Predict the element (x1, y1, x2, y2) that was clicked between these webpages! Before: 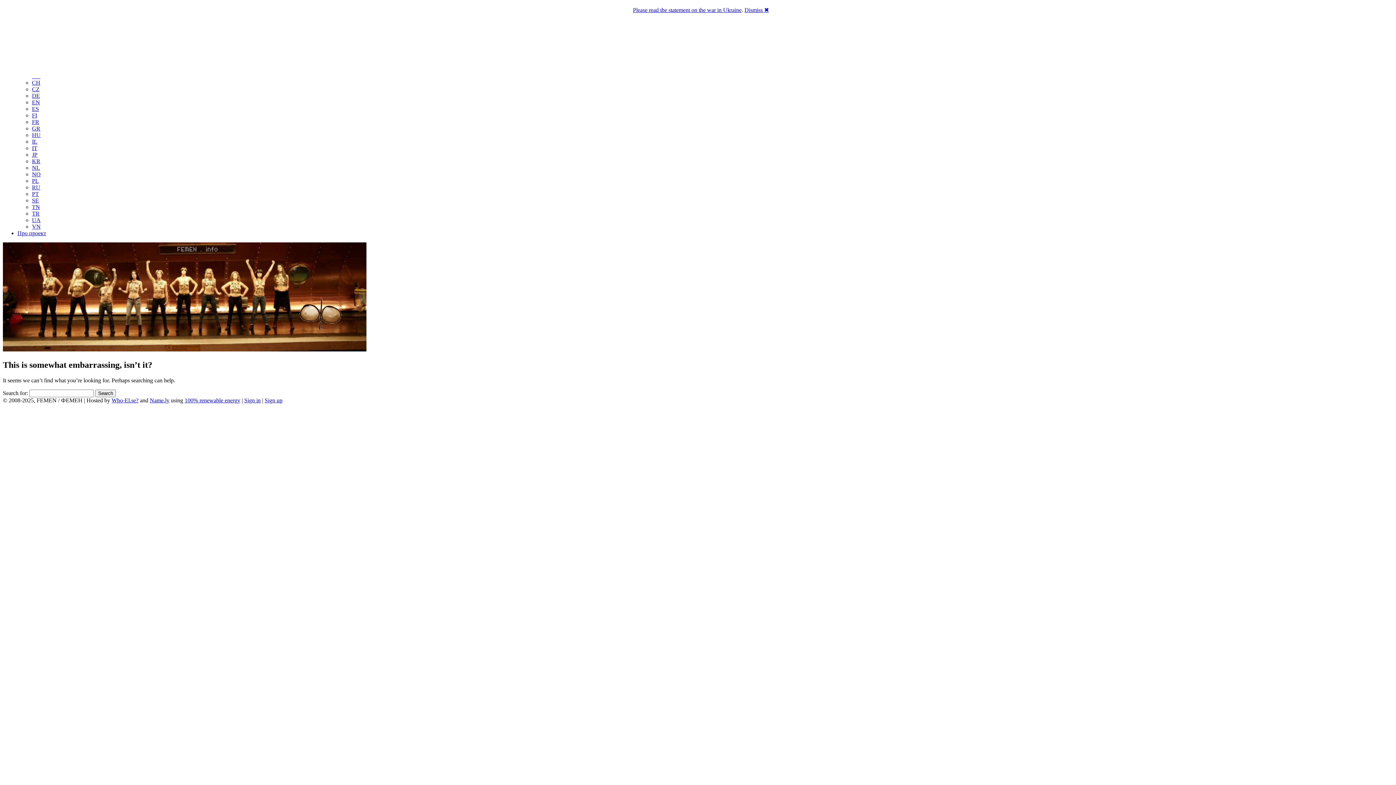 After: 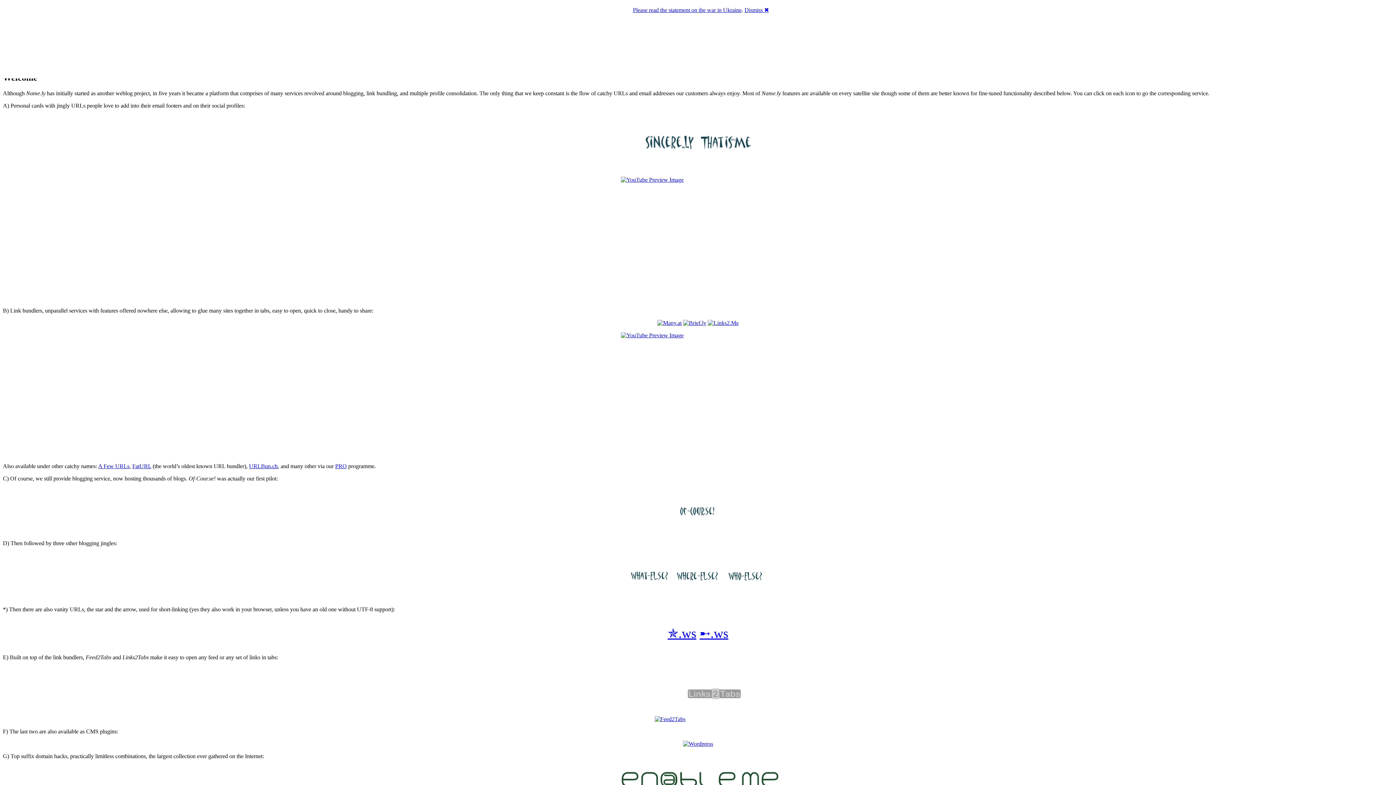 Action: bbox: (149, 397, 169, 403) label: Name.ly